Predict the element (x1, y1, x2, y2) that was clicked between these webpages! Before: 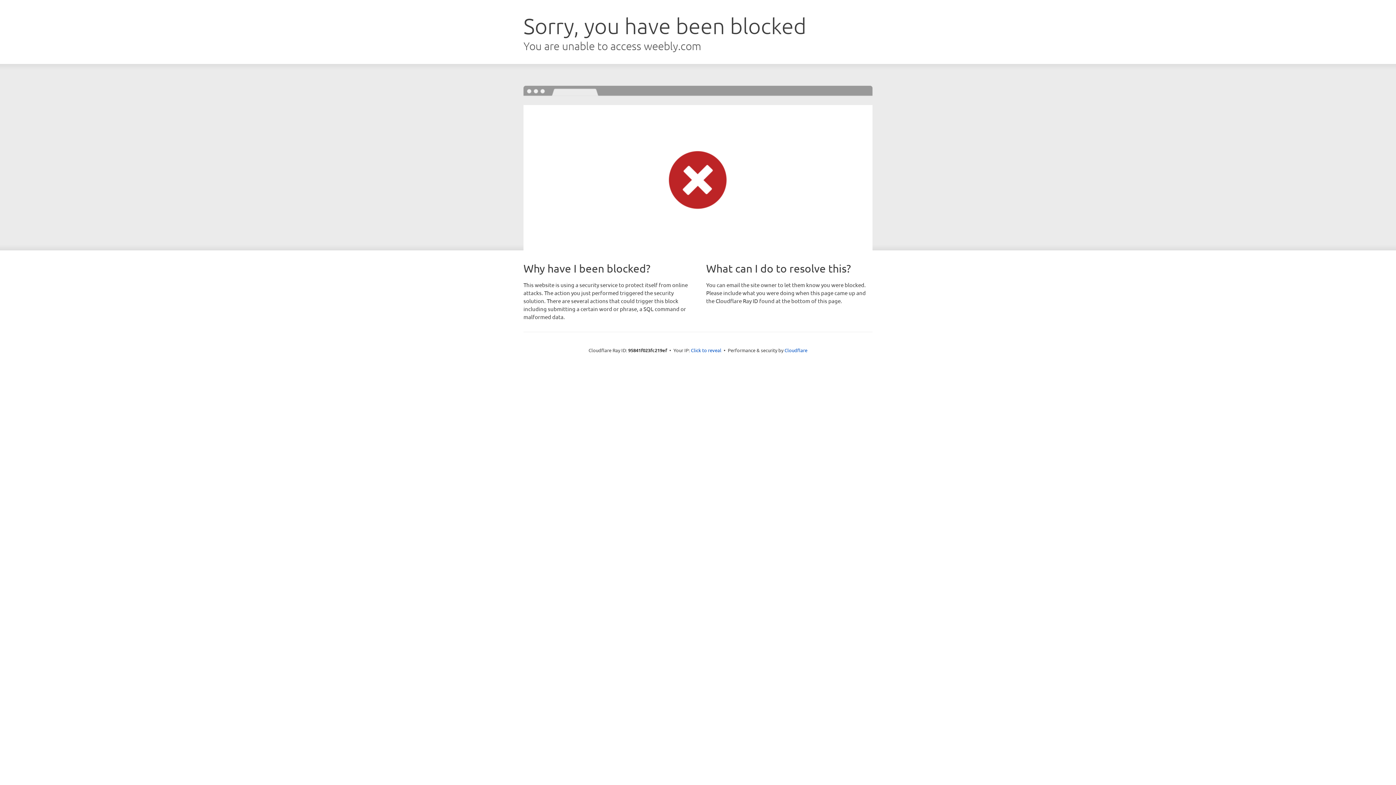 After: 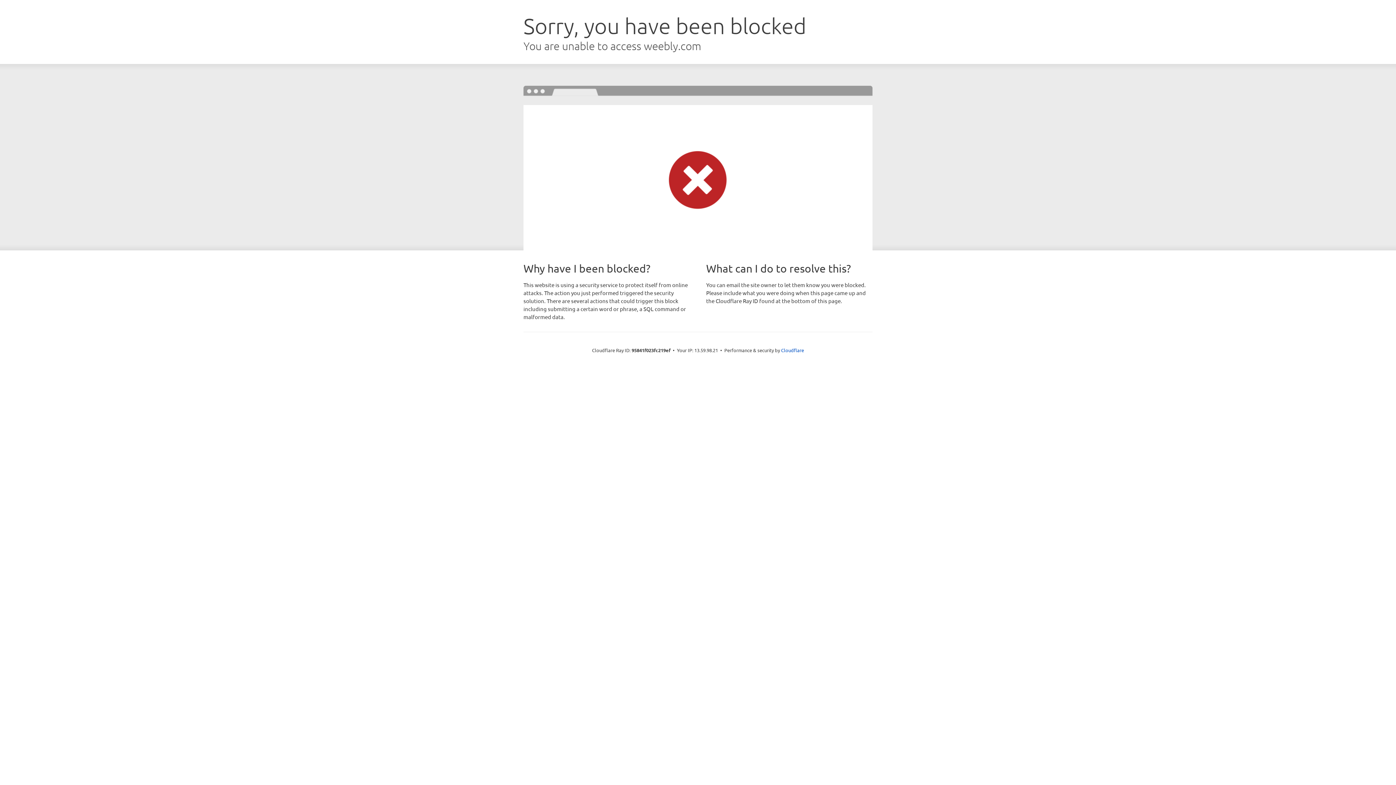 Action: bbox: (691, 346, 721, 353) label: Click to reveal